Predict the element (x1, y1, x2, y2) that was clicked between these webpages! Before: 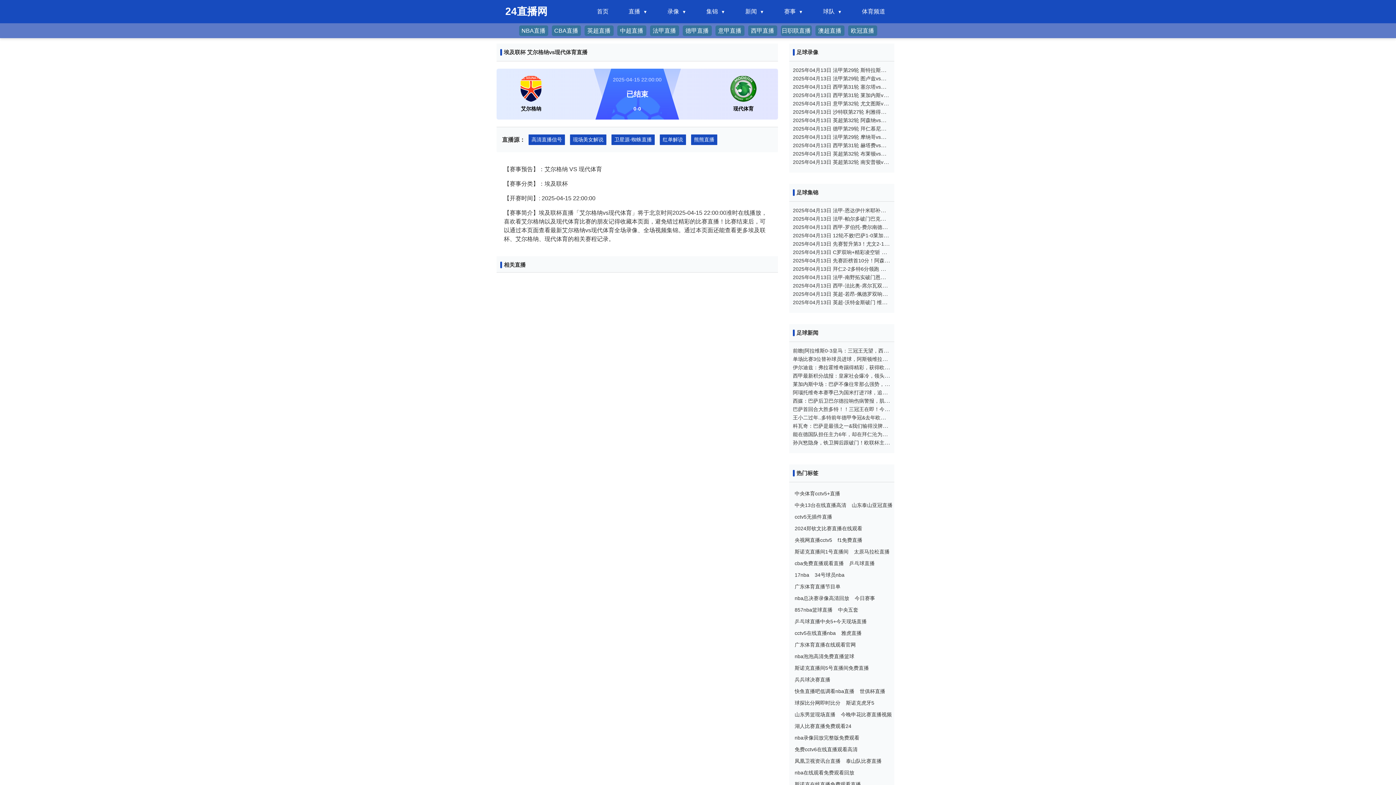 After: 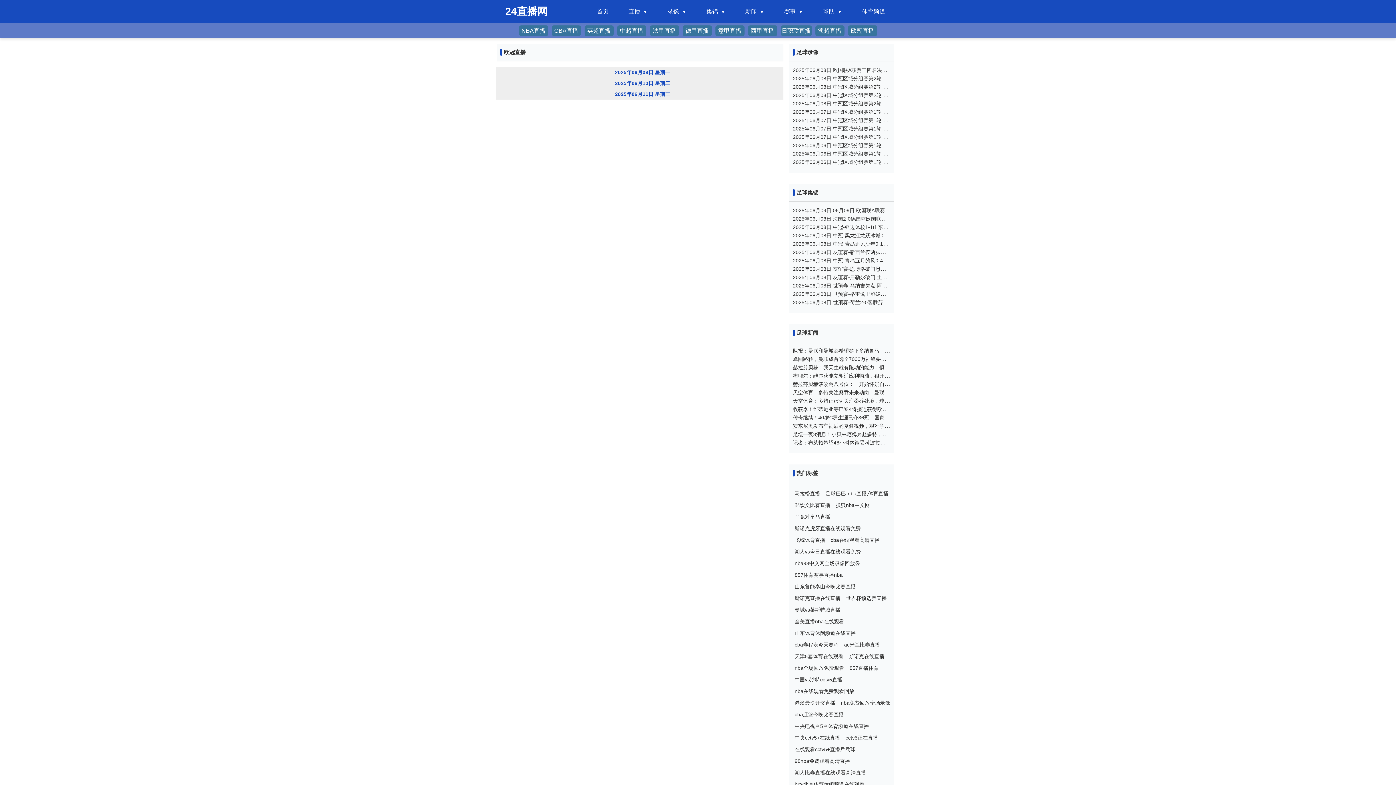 Action: bbox: (851, 26, 874, 35) label: 欧冠直播